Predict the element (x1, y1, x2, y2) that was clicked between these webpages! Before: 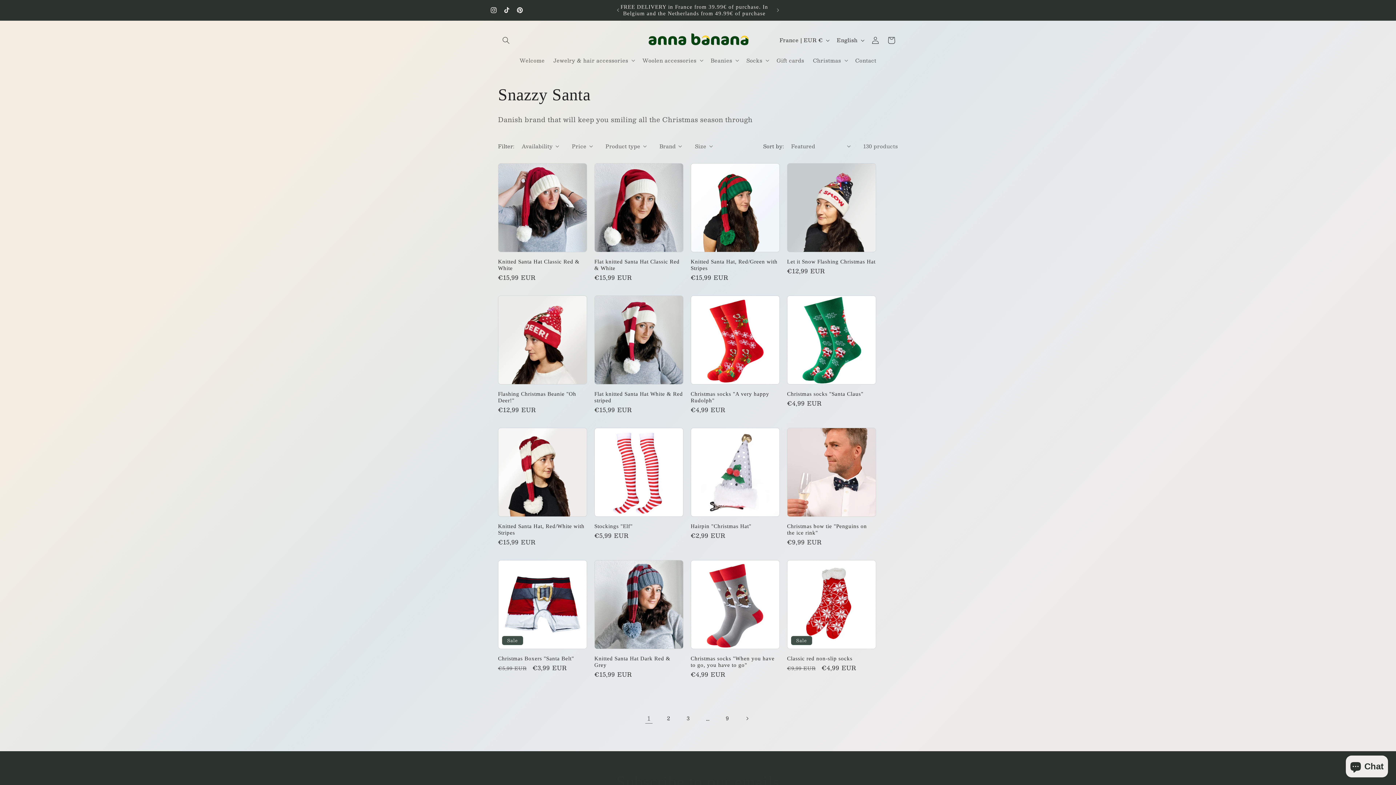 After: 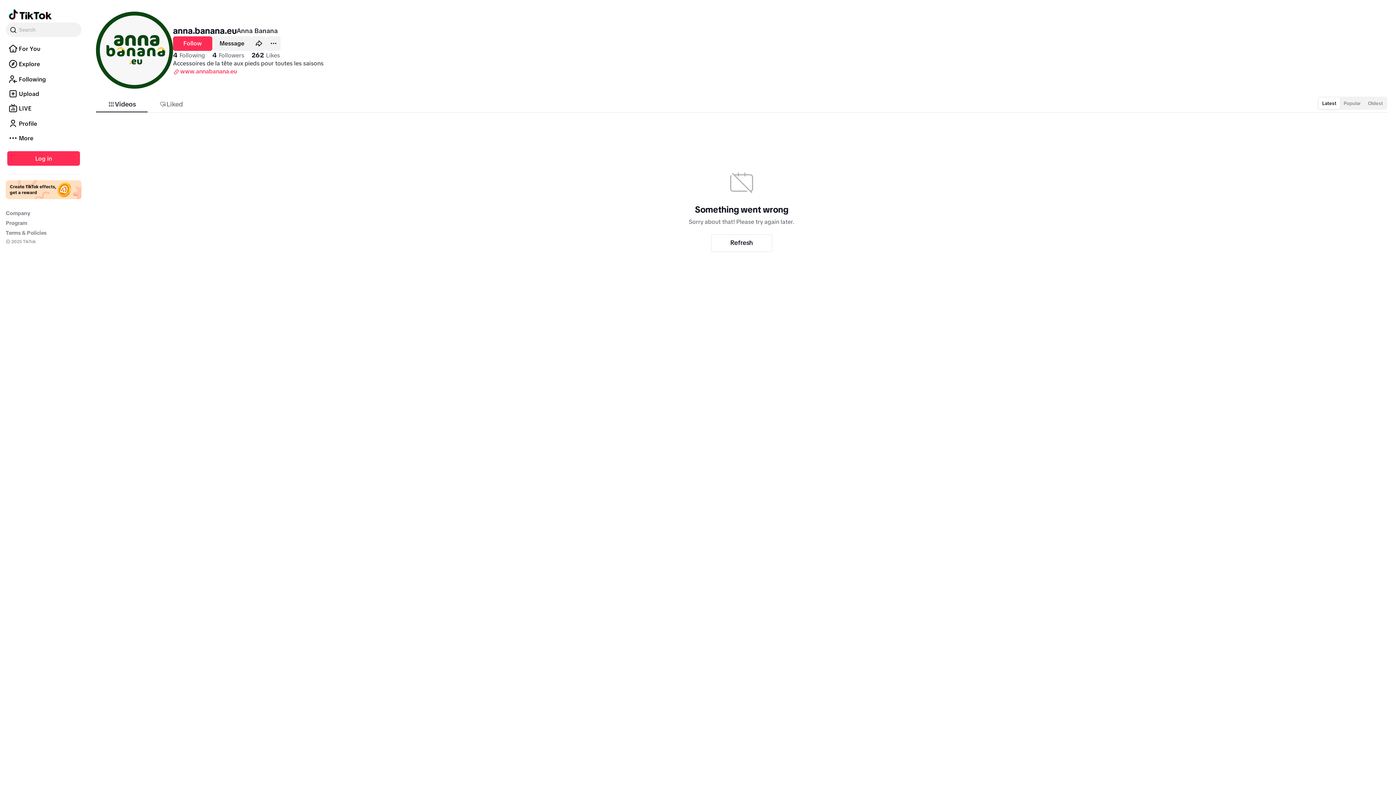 Action: bbox: (500, 3, 513, 17) label: TikTok